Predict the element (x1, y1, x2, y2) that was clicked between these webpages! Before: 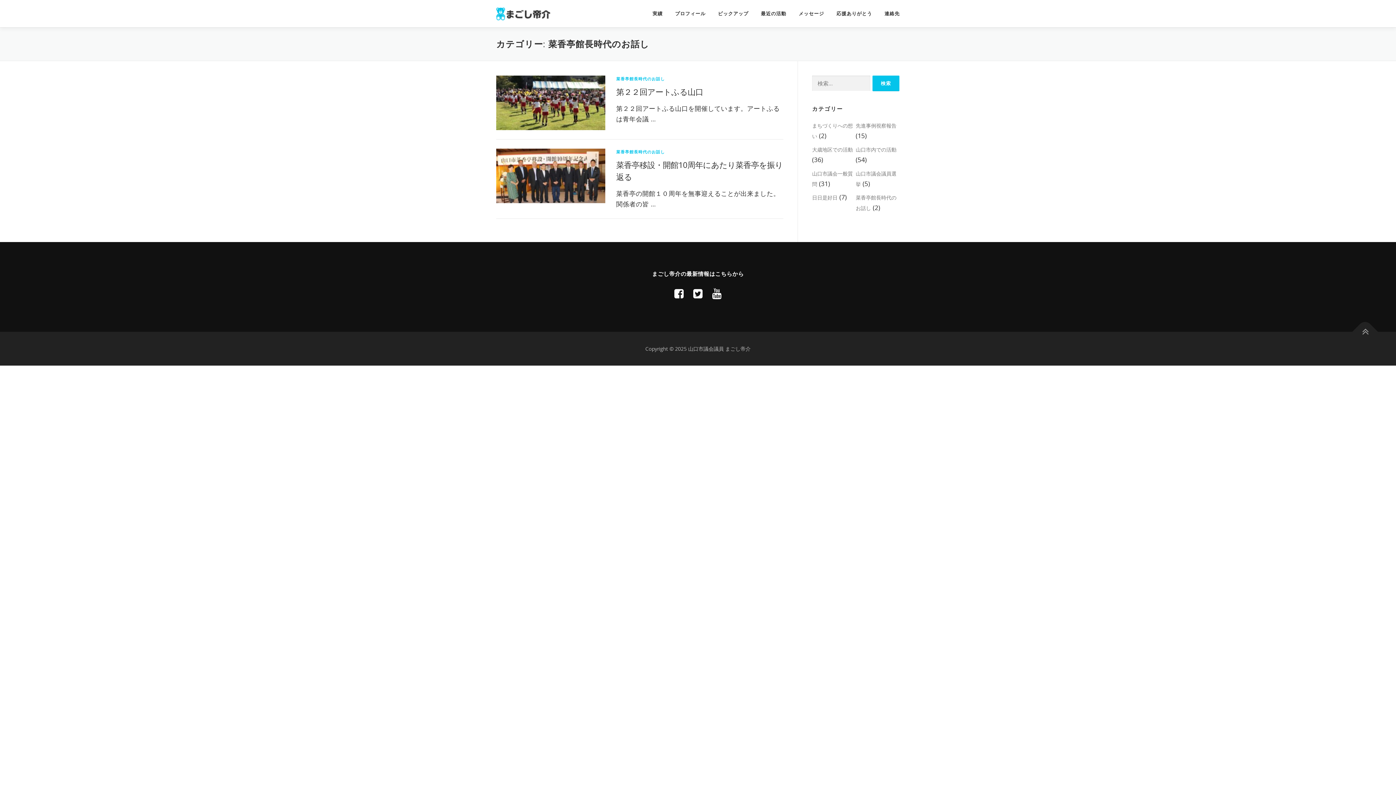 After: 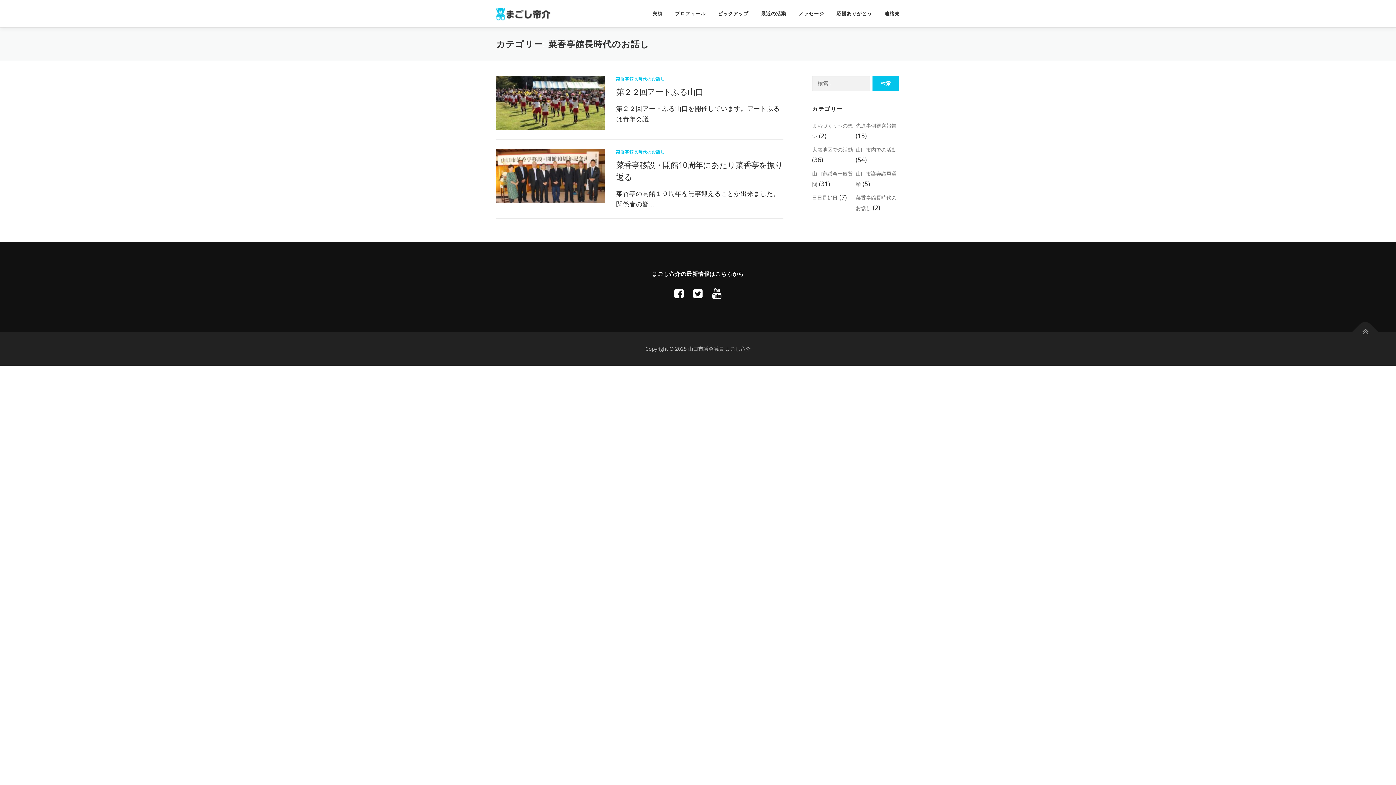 Action: bbox: (616, 149, 665, 154) label: 菜香亭館長時代のお話し